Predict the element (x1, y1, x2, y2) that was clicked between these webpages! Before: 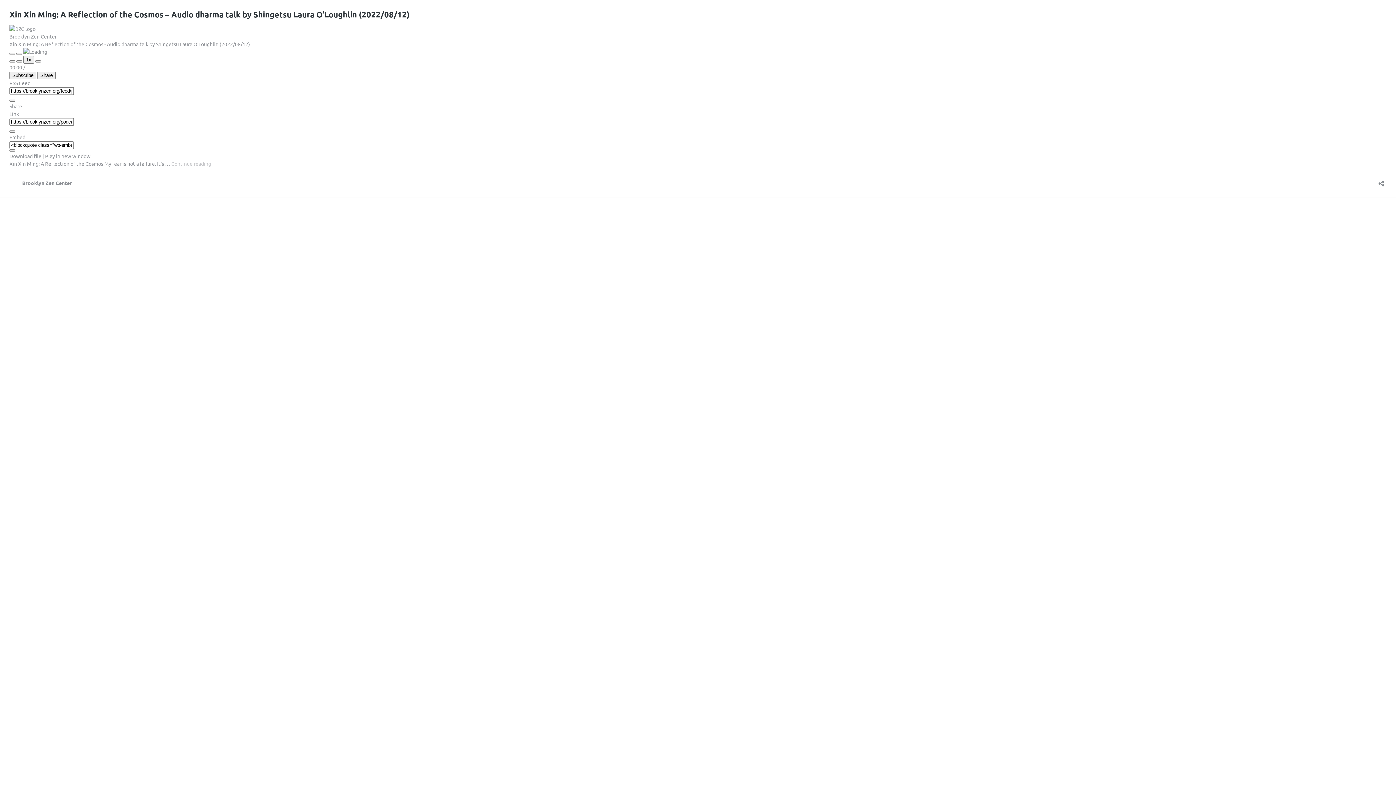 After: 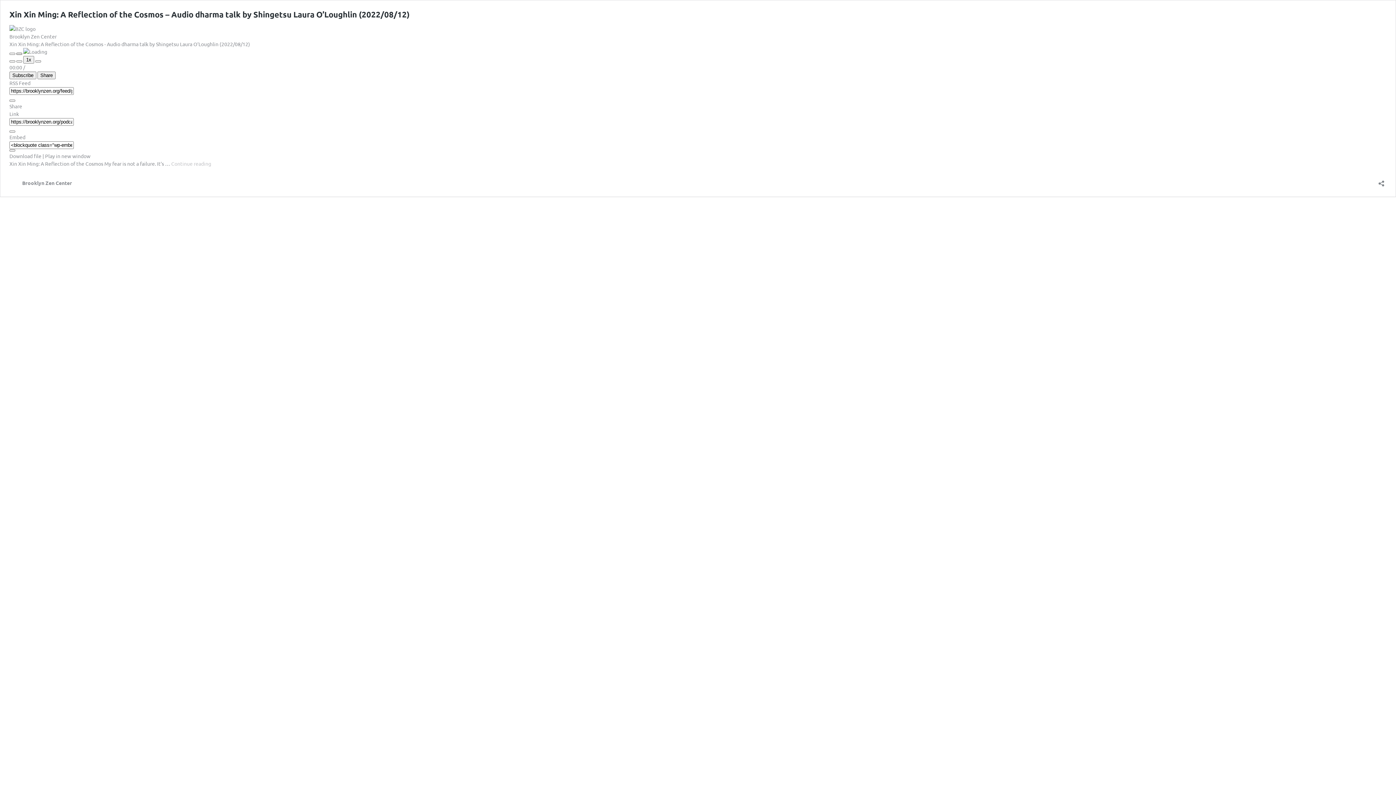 Action: label: Pause Episode bbox: (16, 52, 22, 54)